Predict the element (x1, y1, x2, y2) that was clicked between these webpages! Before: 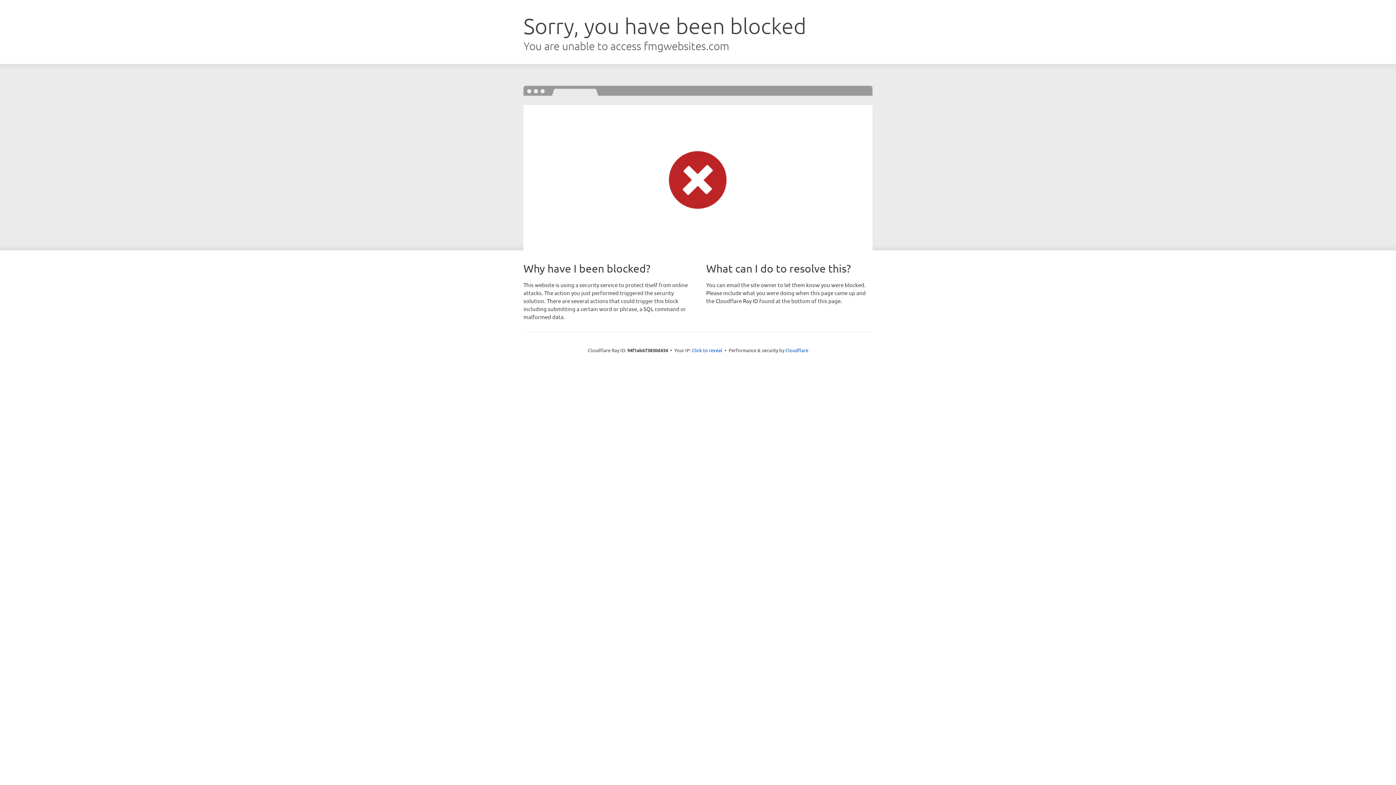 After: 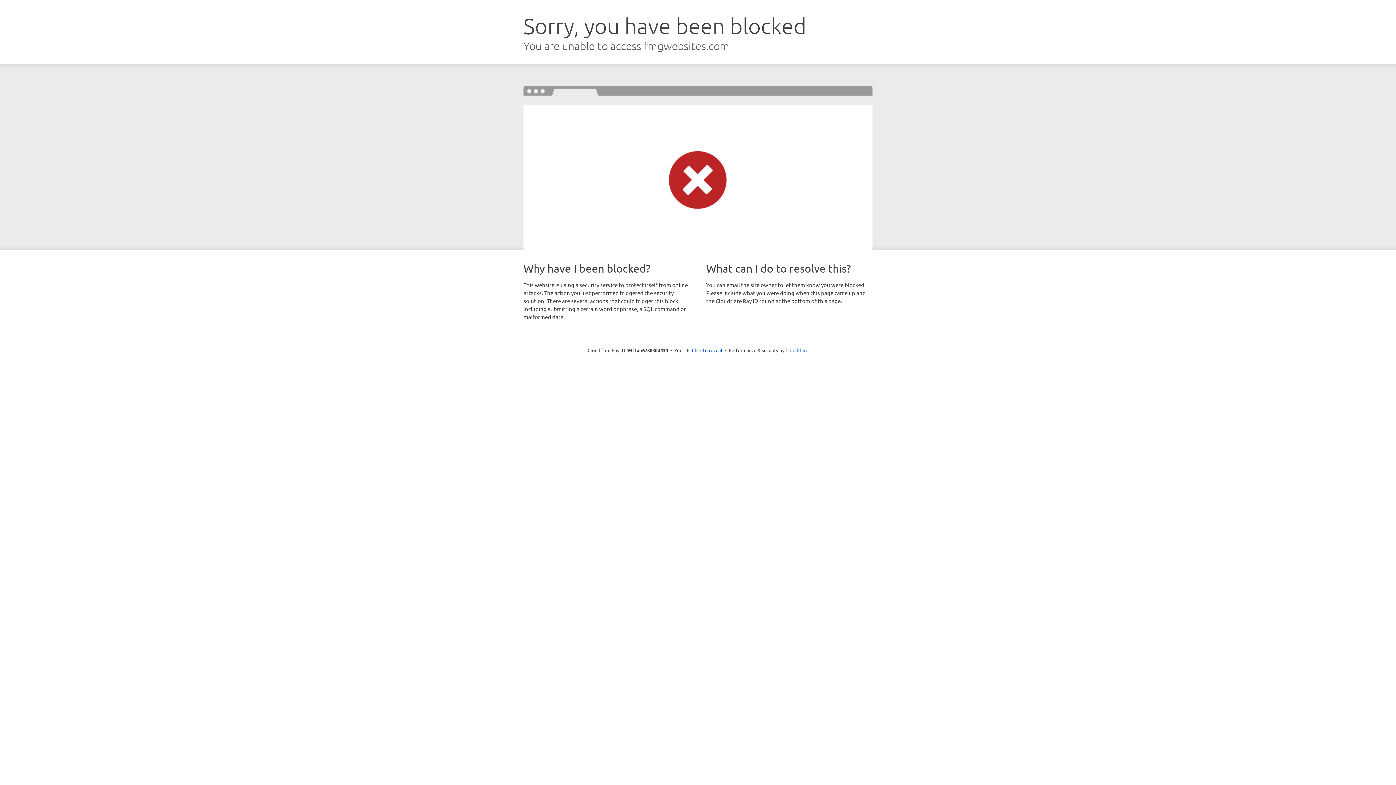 Action: bbox: (785, 347, 808, 353) label: Cloudflare